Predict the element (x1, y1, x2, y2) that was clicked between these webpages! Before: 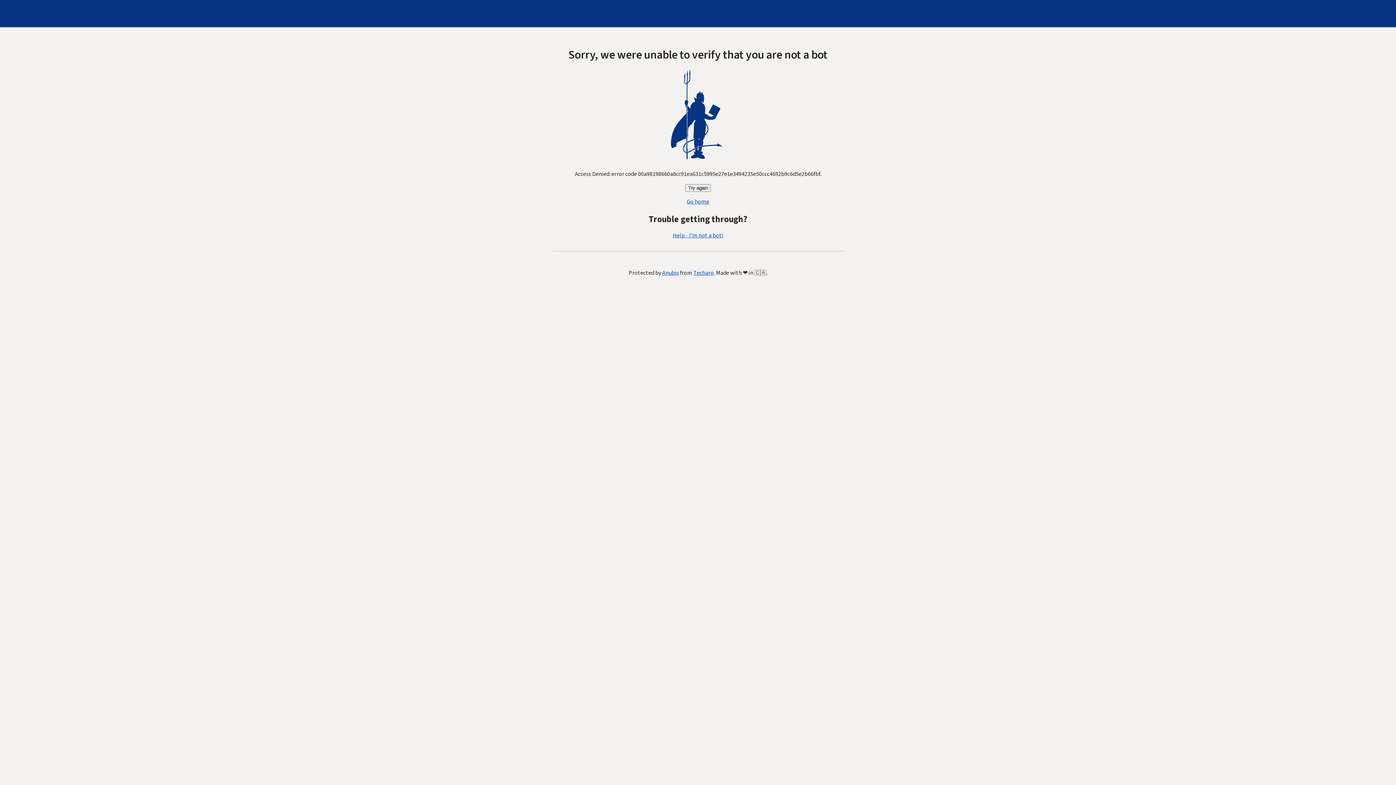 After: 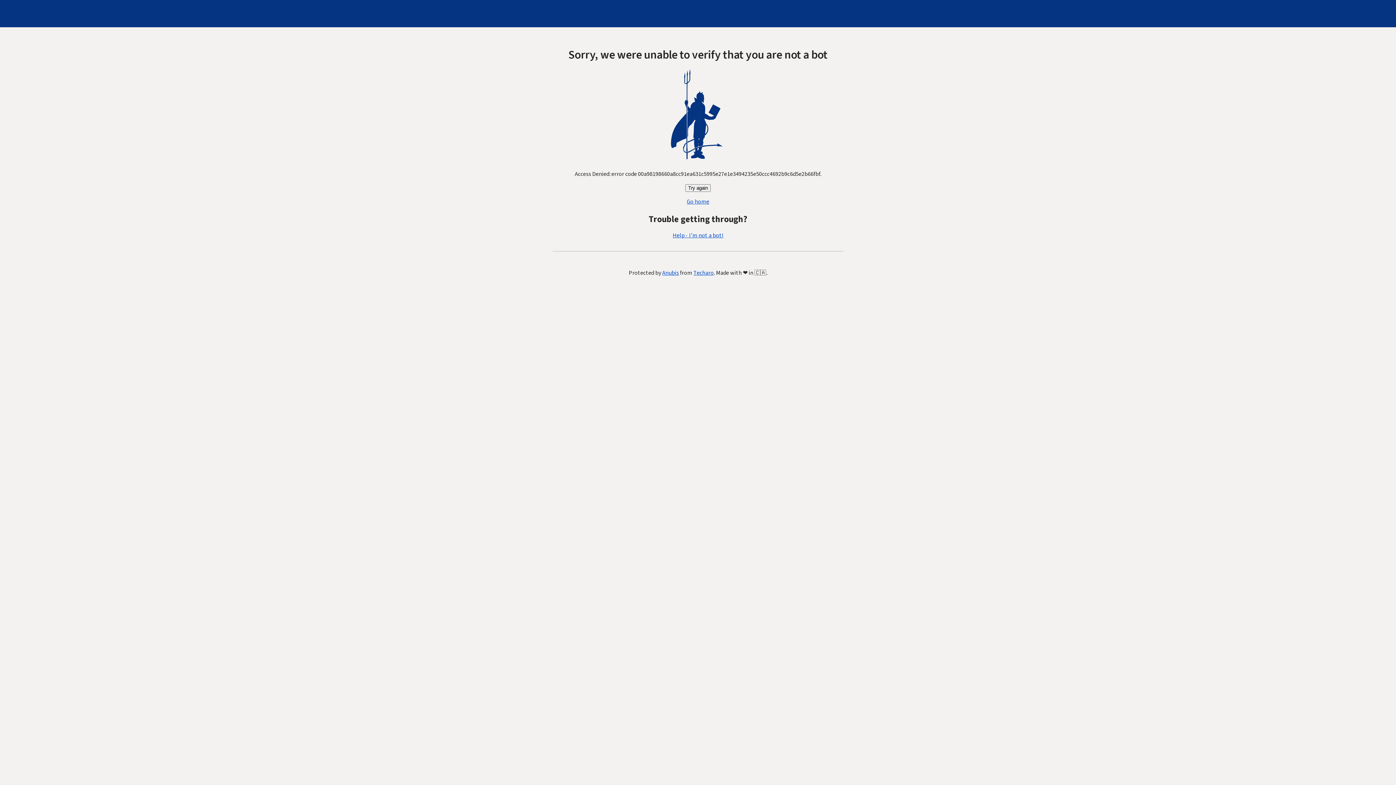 Action: bbox: (672, 231, 723, 239) label: Help - I'm not a bot!